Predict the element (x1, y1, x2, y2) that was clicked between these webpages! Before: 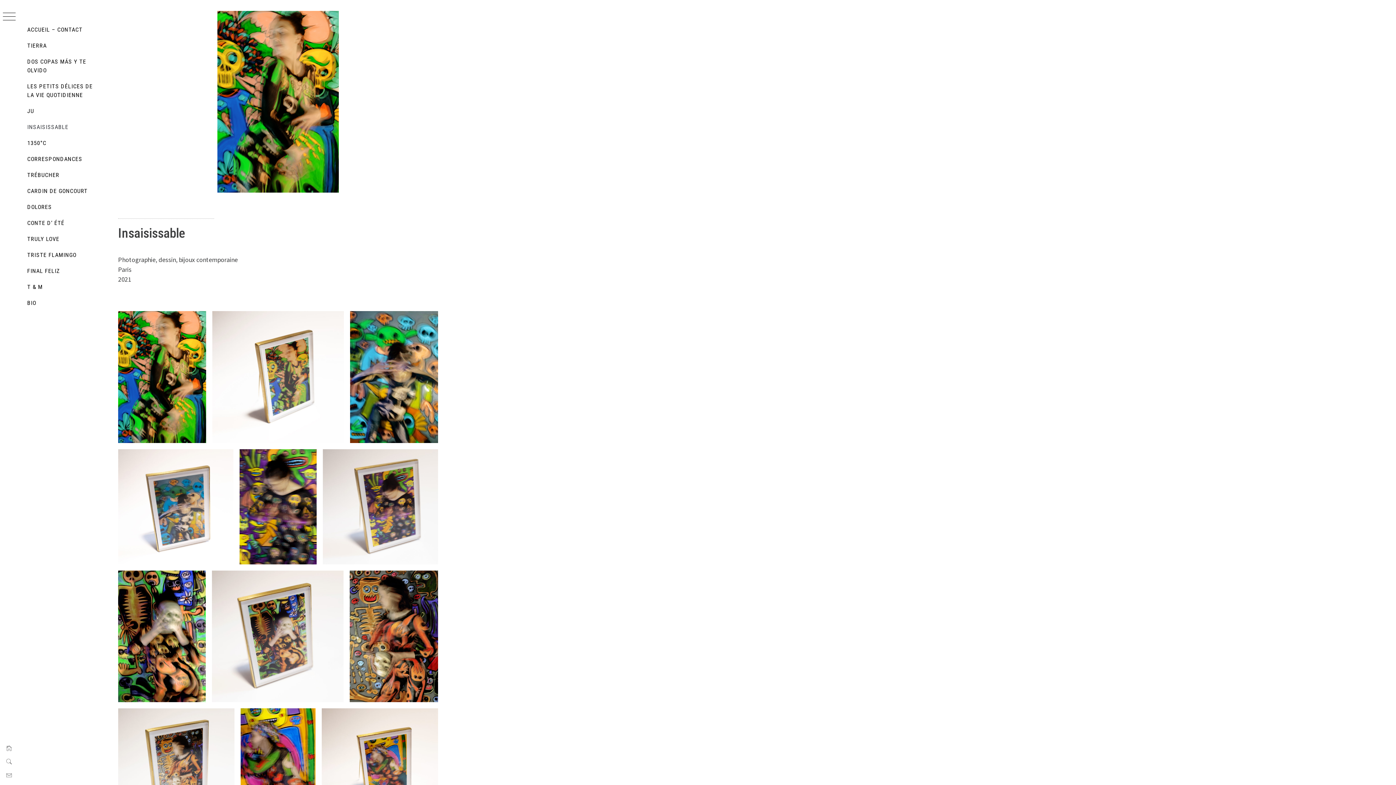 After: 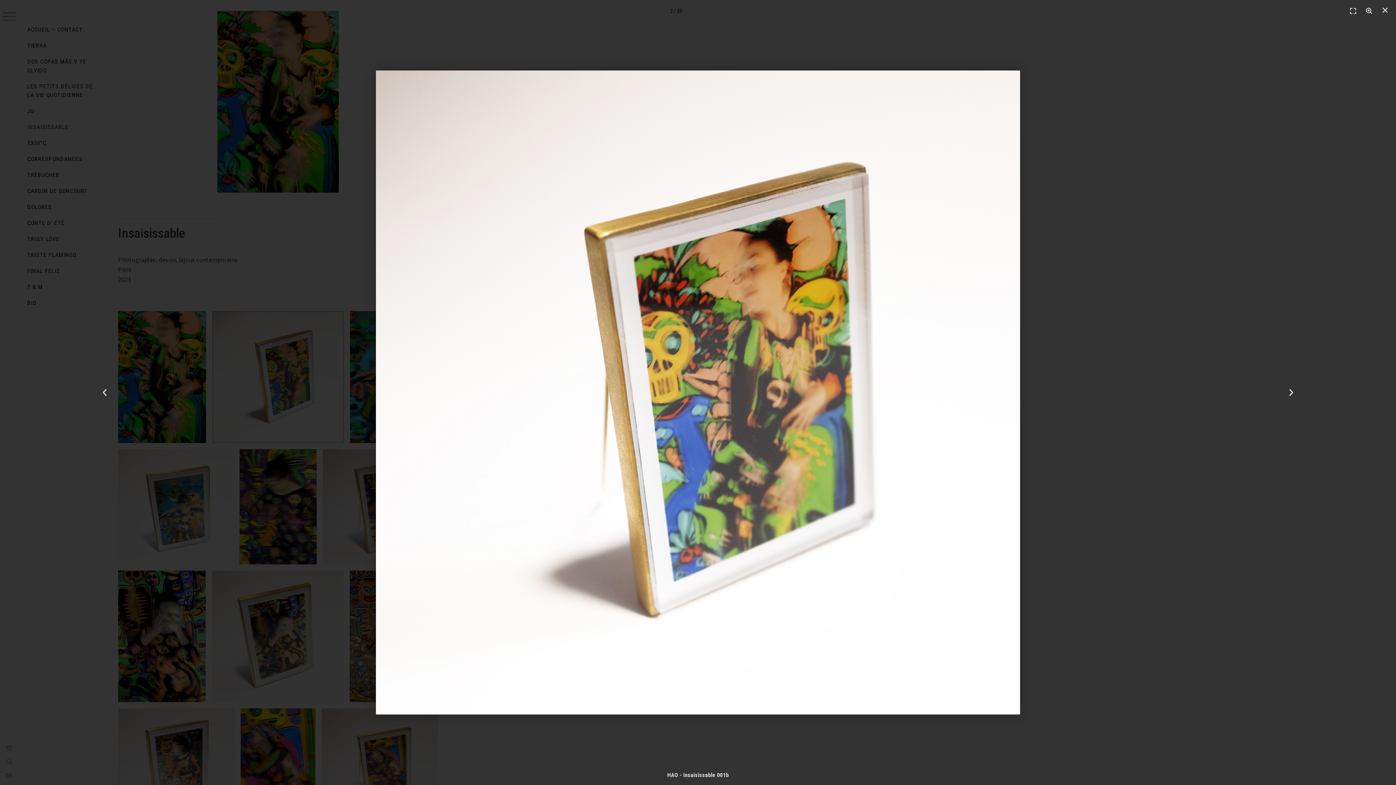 Action: bbox: (212, 311, 344, 443)